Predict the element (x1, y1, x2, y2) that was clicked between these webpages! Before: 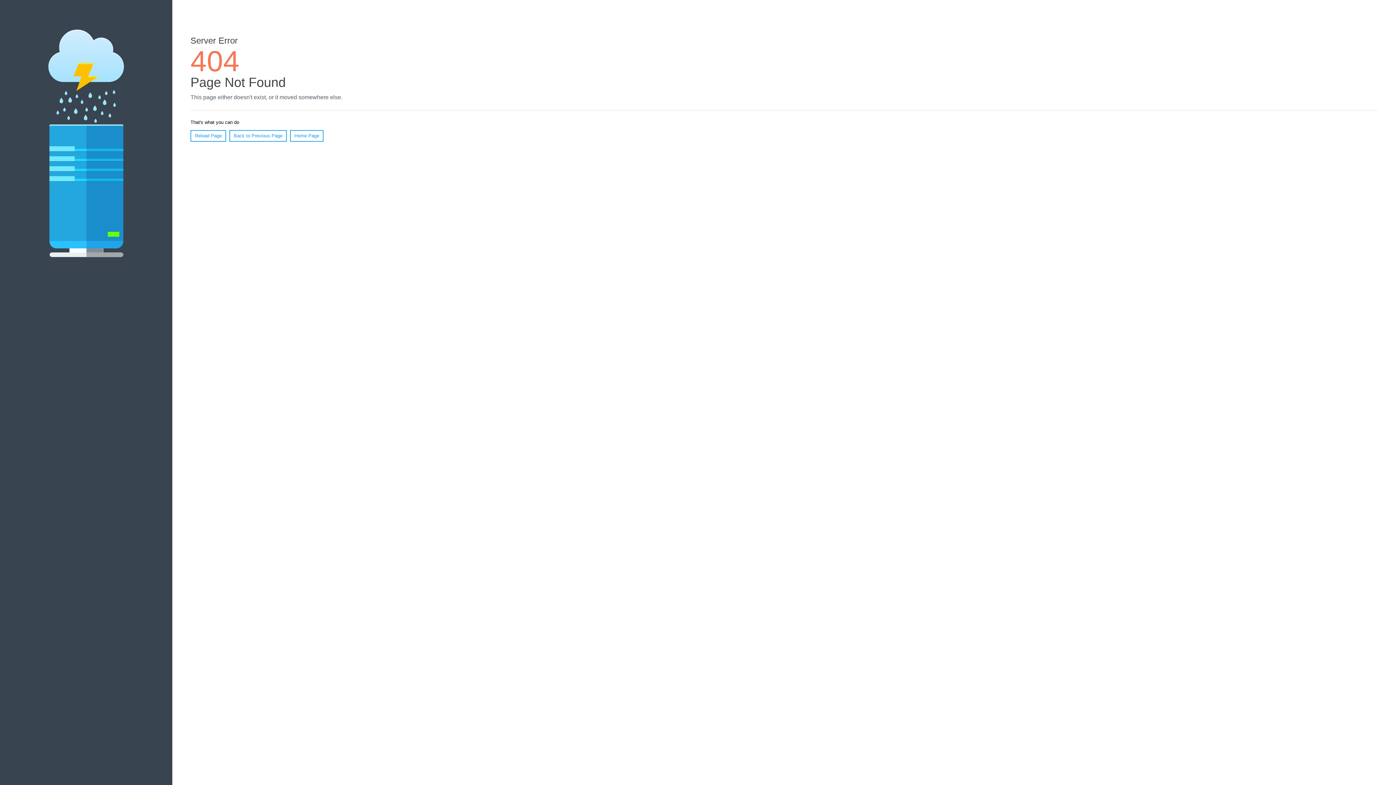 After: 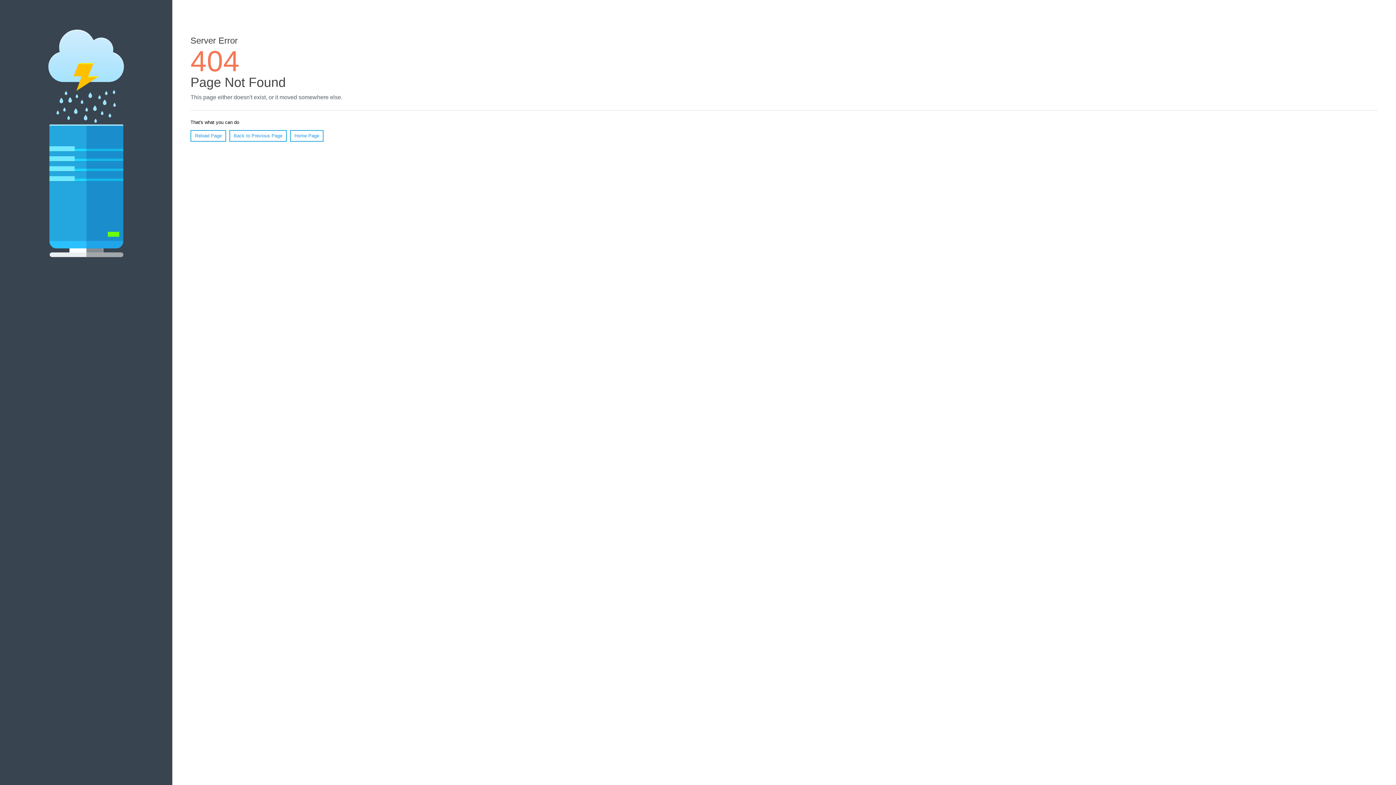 Action: bbox: (190, 130, 226, 141) label: Reload Page